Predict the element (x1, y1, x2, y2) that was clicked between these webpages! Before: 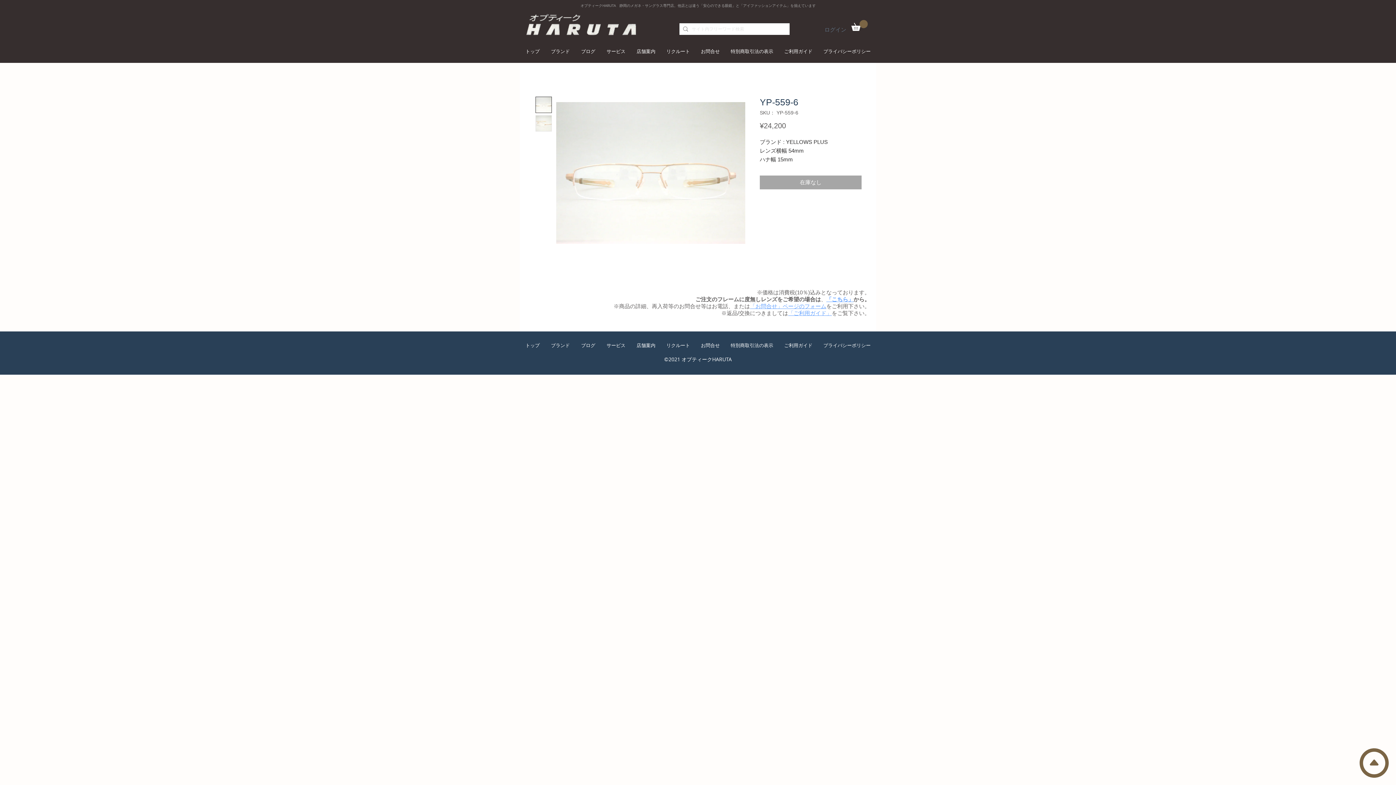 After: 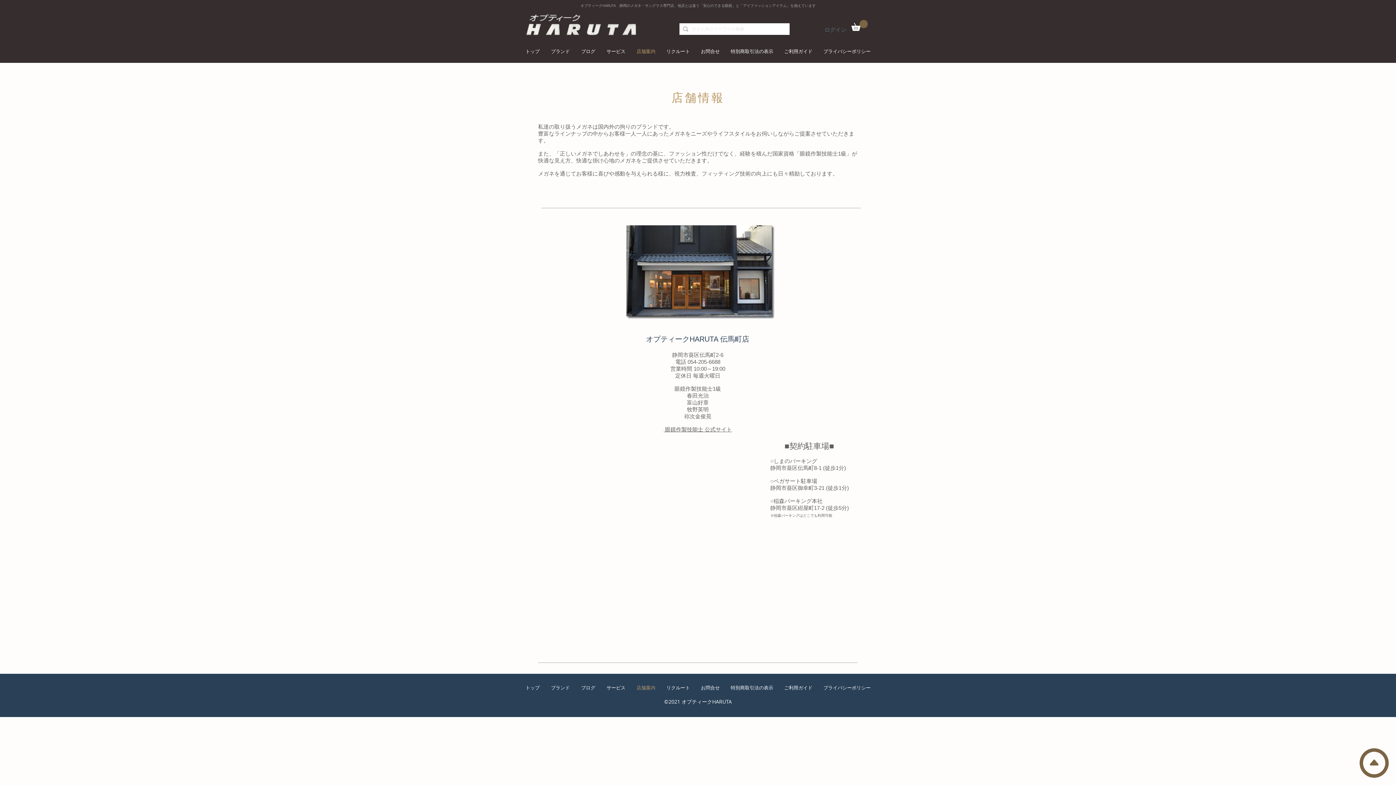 Action: label: 店舗案内 bbox: (631, 341, 661, 350)